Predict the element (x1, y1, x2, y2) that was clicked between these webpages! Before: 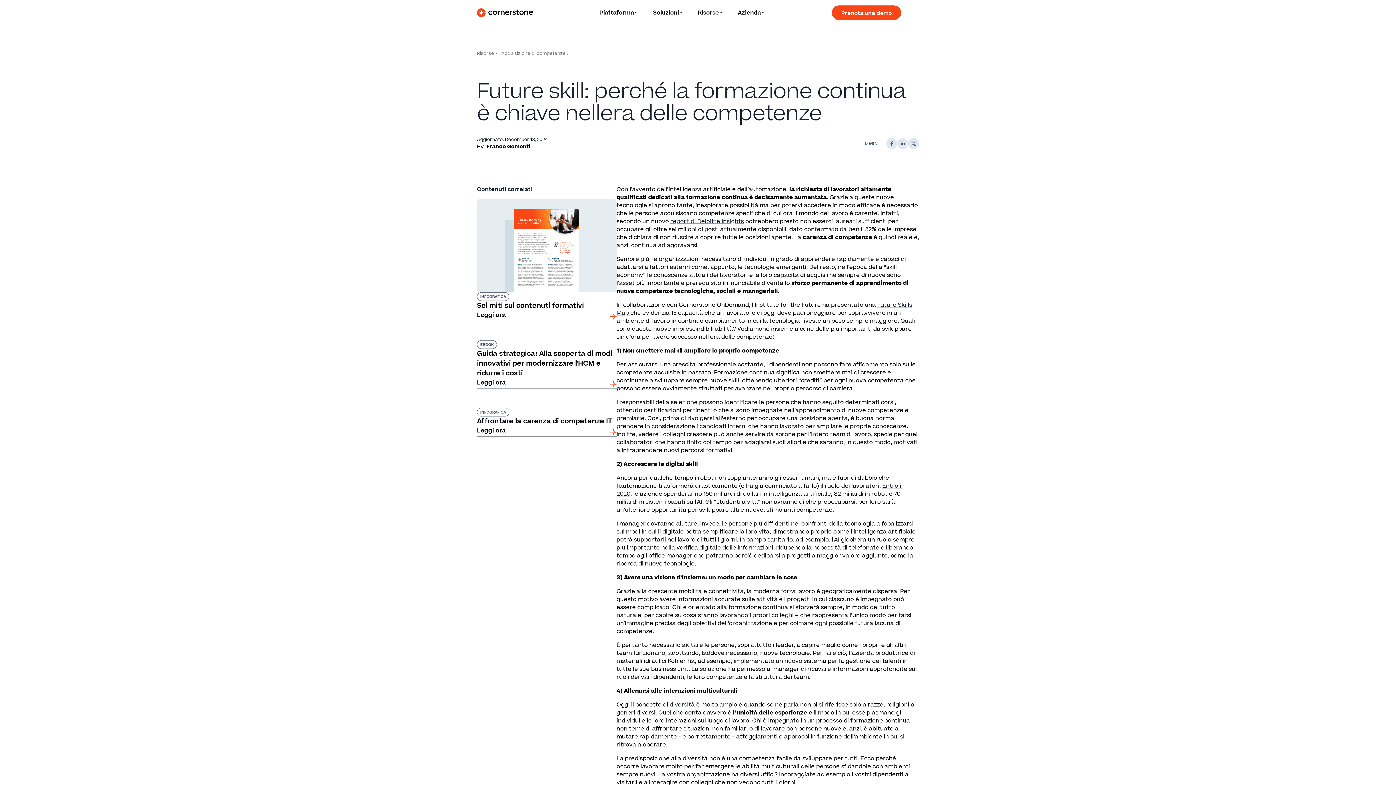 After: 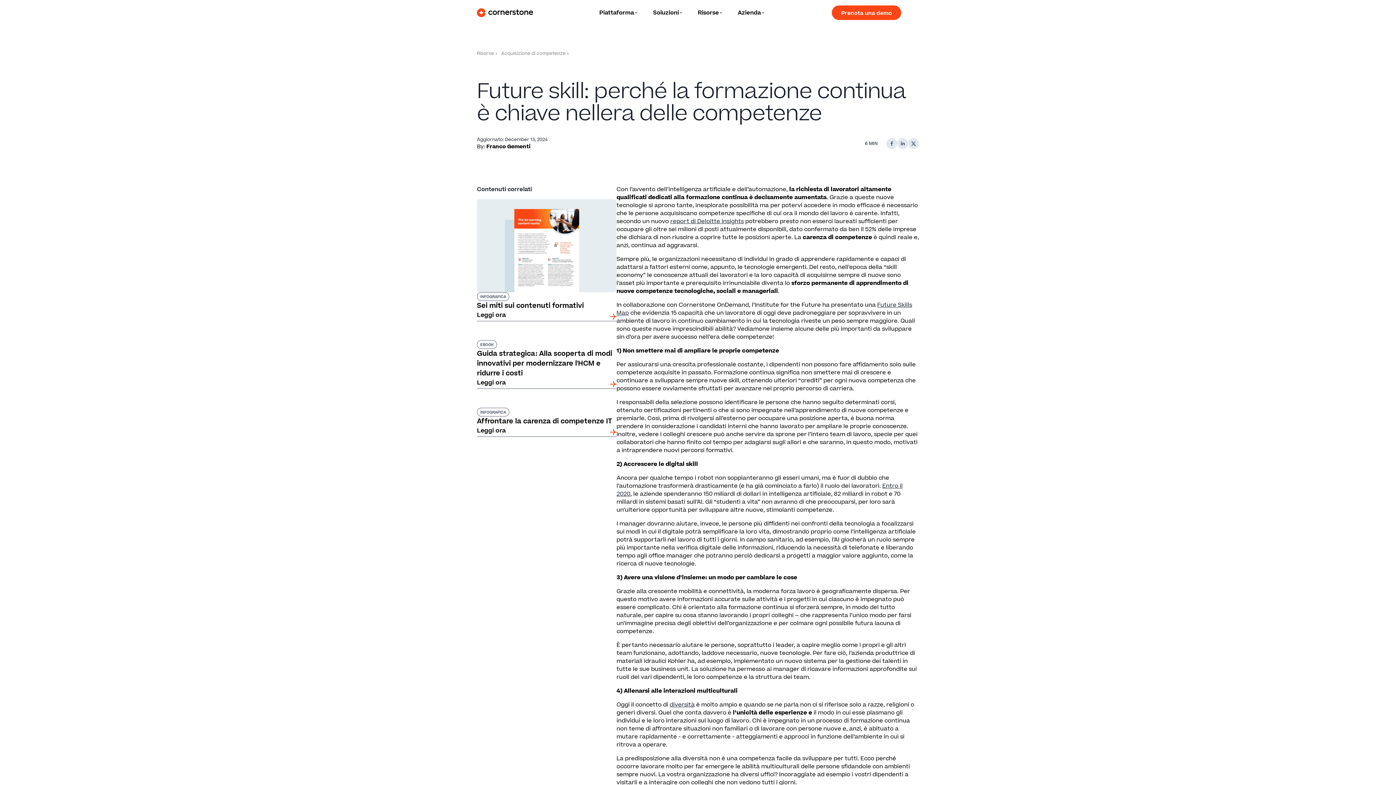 Action: label: report di Deloitte Insights bbox: (670, 217, 744, 225)